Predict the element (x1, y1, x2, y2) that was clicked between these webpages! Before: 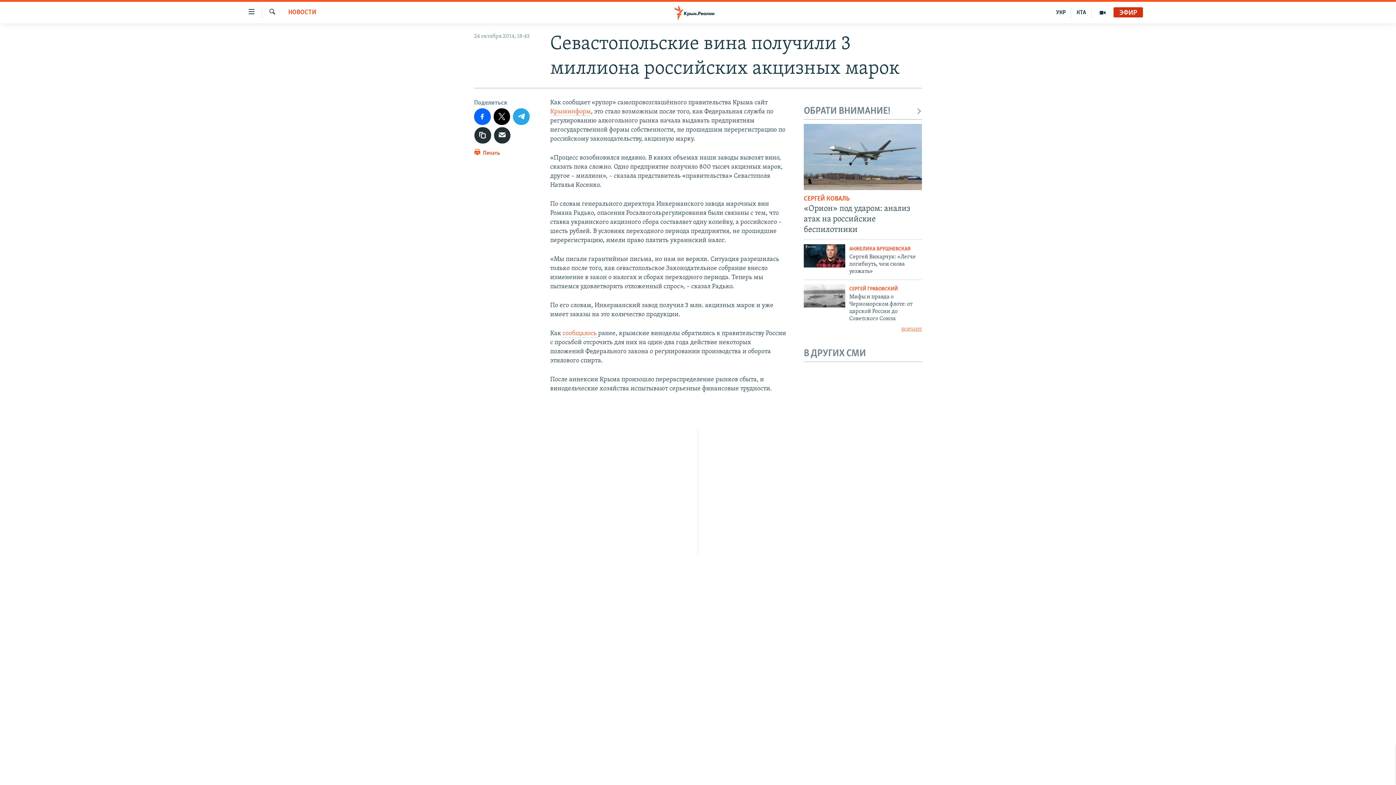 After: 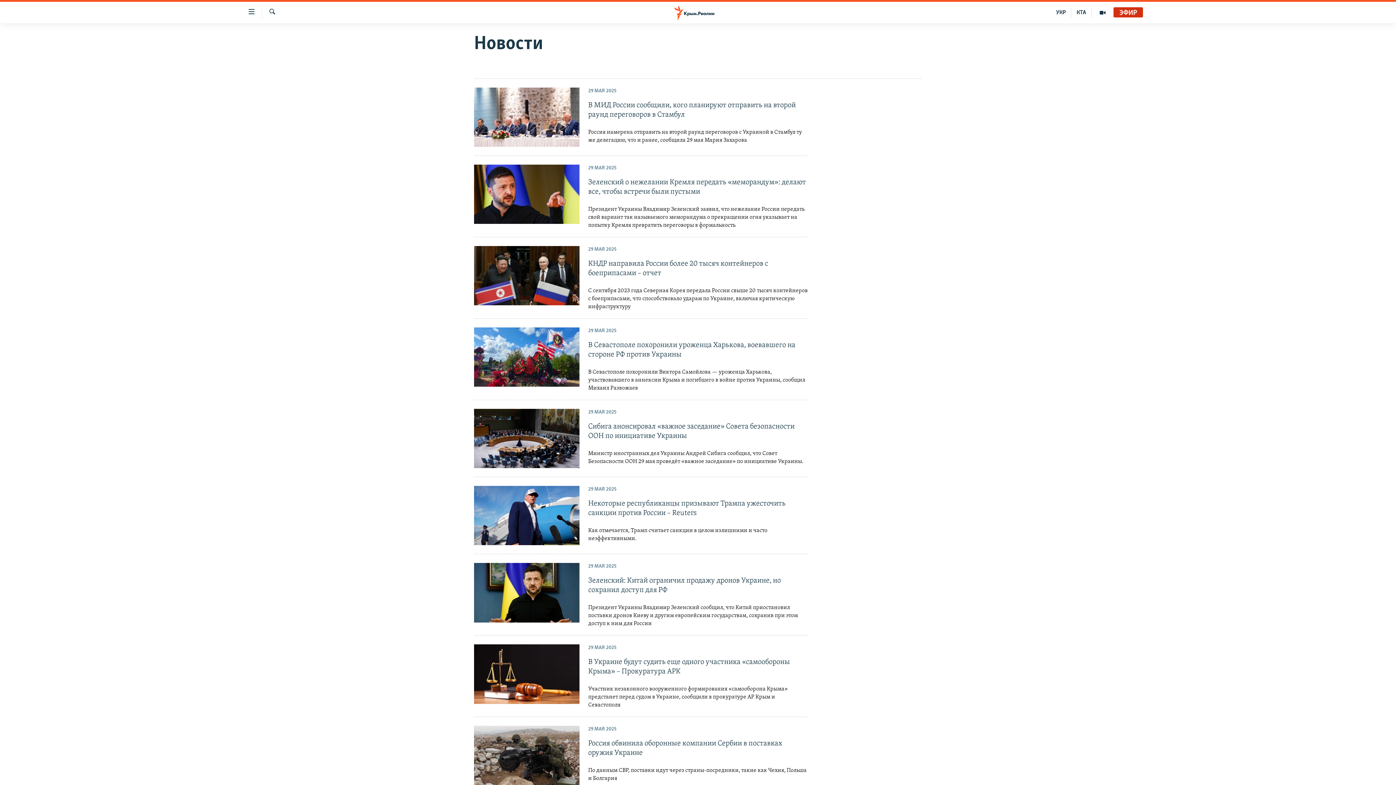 Action: bbox: (288, 8, 316, 17) label: НОВОСТИ